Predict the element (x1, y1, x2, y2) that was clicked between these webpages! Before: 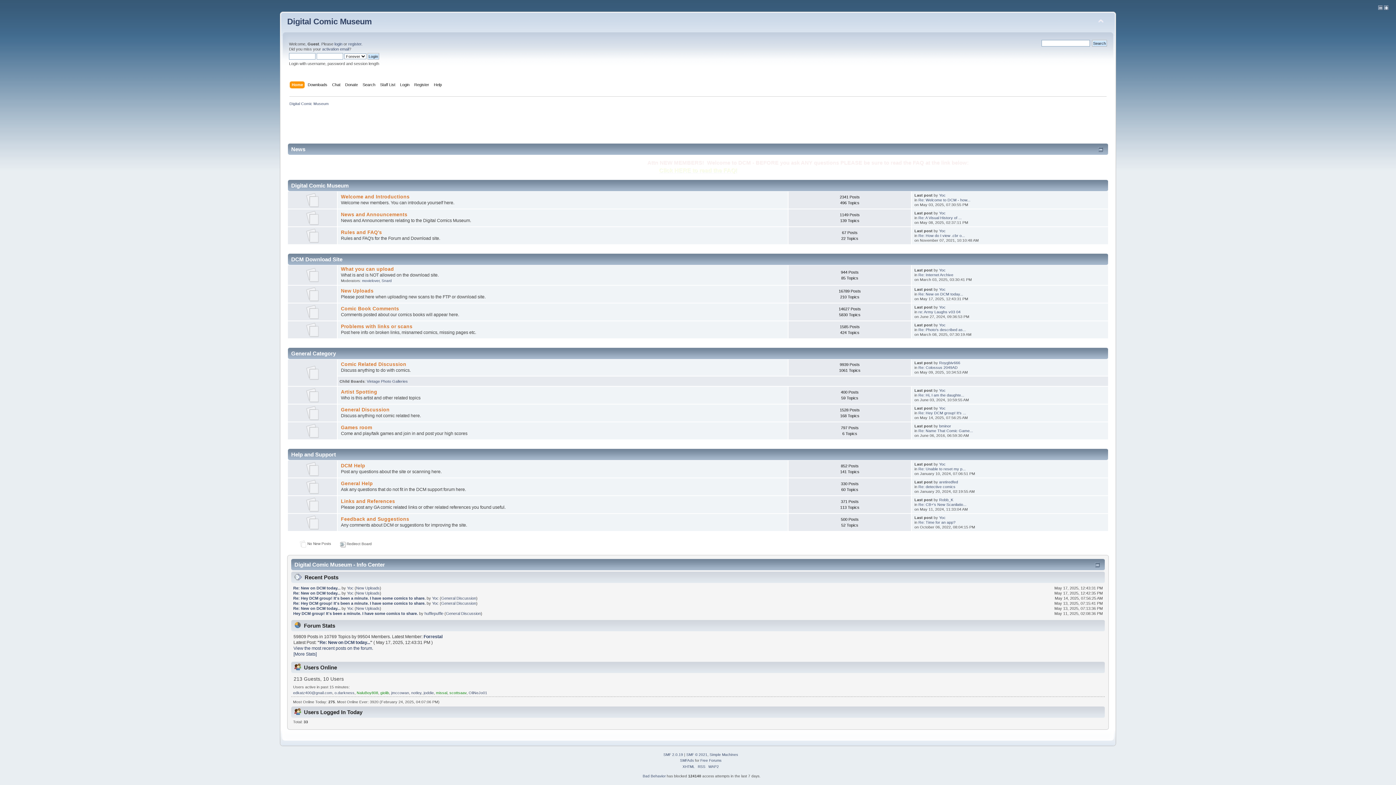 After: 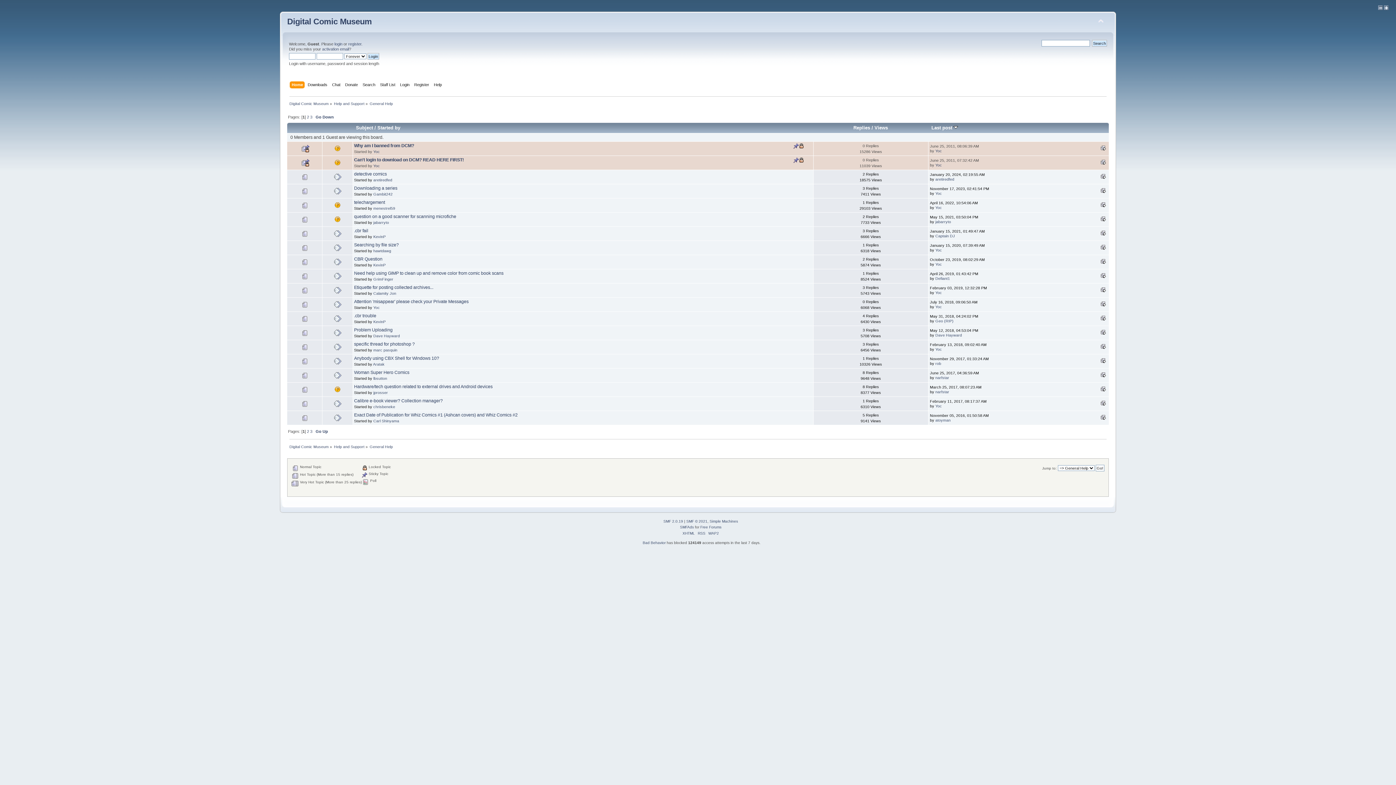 Action: bbox: (340, 480, 372, 486) label: General Help